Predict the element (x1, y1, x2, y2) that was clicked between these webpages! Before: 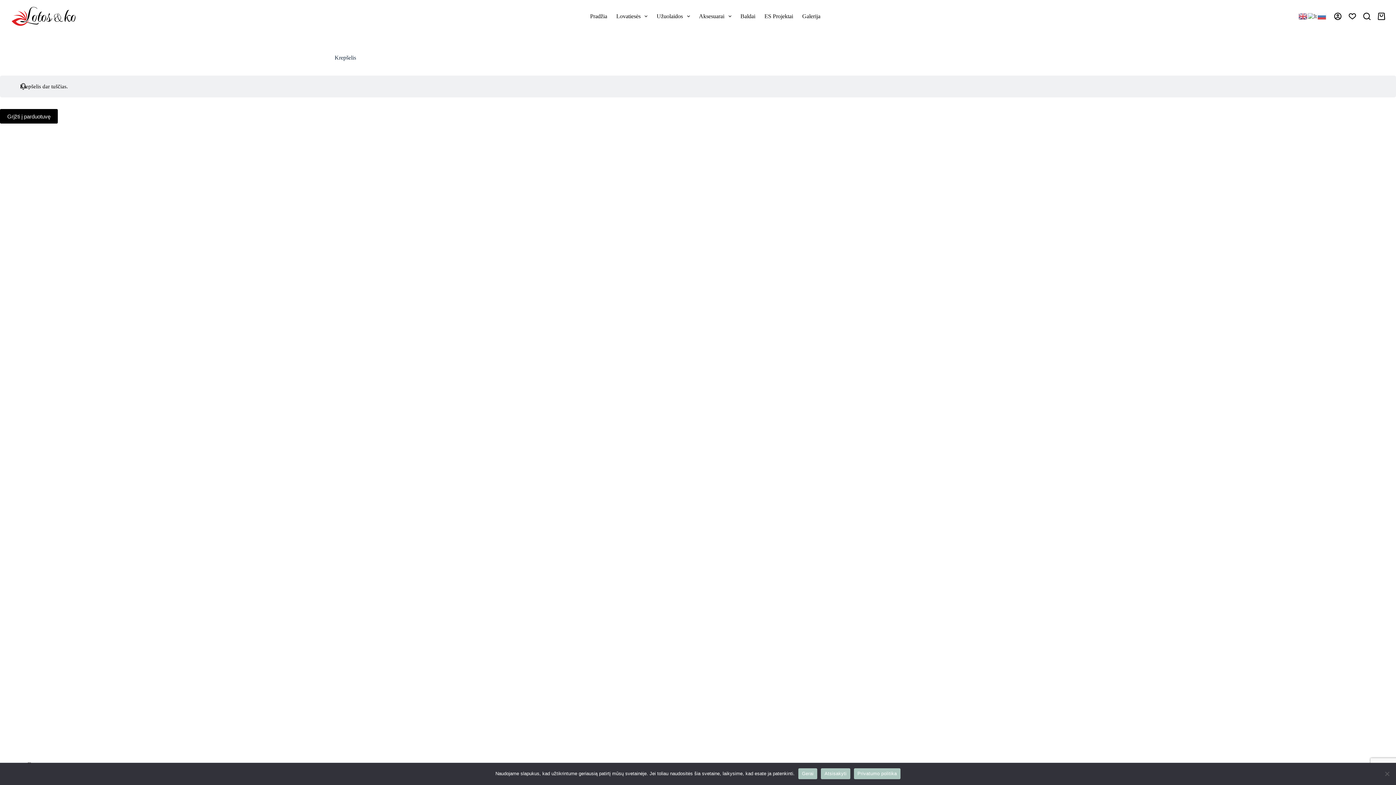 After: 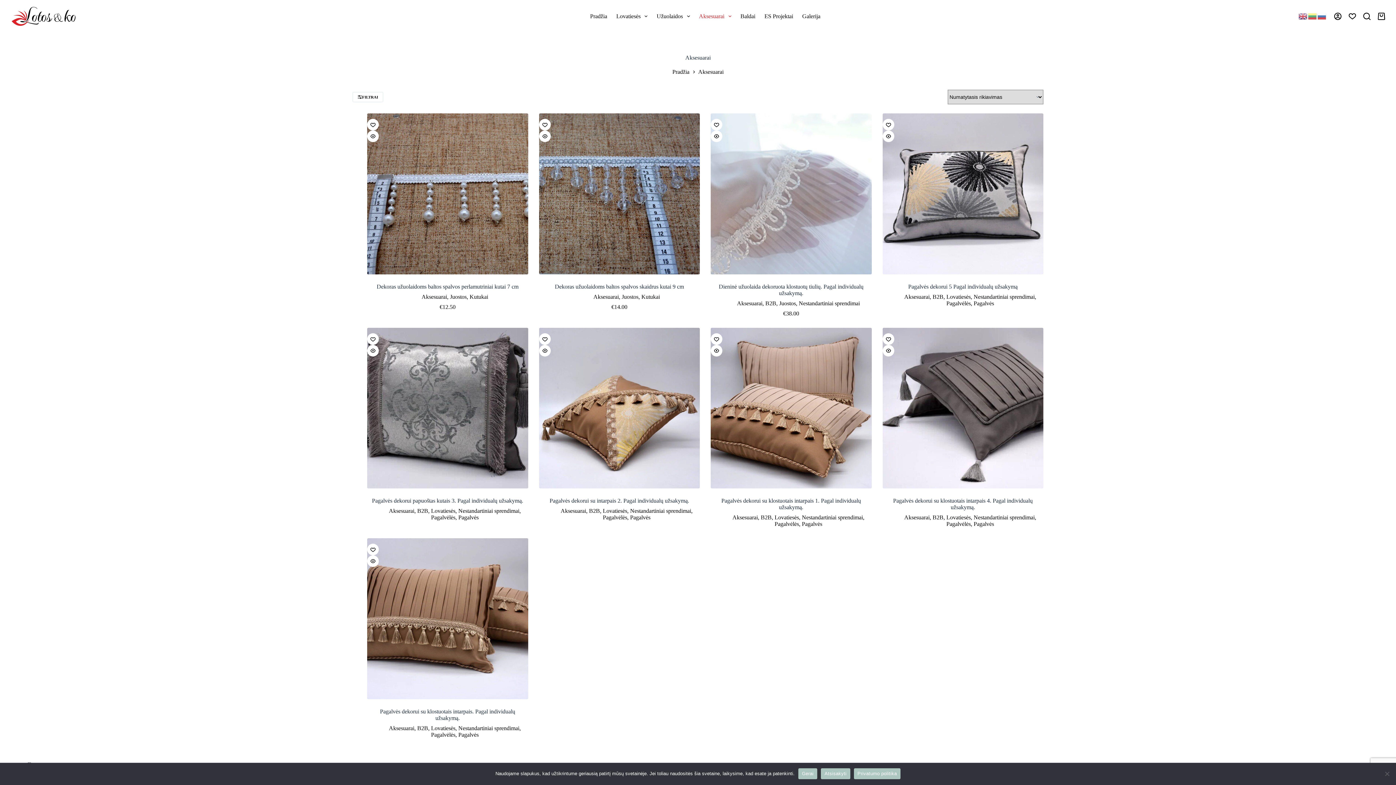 Action: bbox: (694, 0, 736, 32) label: Aksesuarai